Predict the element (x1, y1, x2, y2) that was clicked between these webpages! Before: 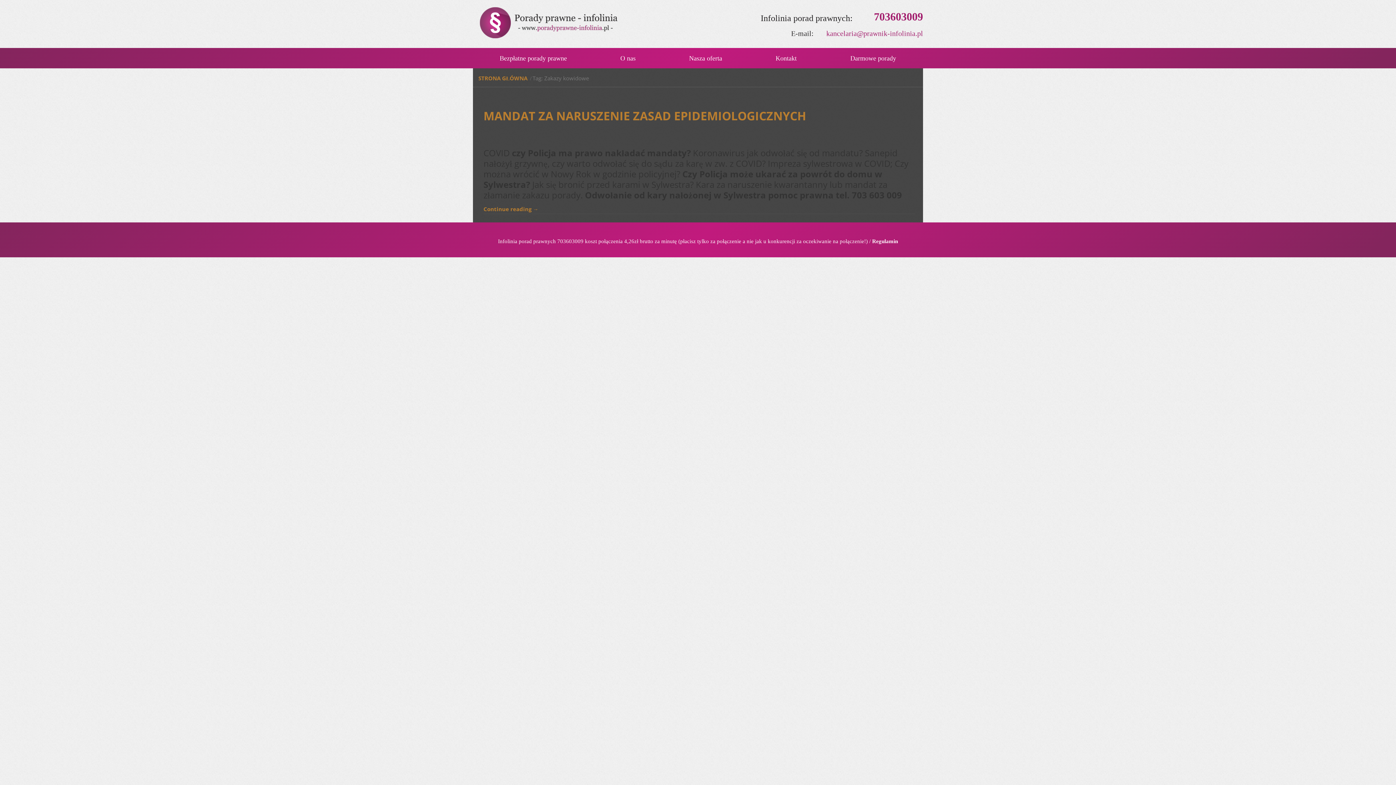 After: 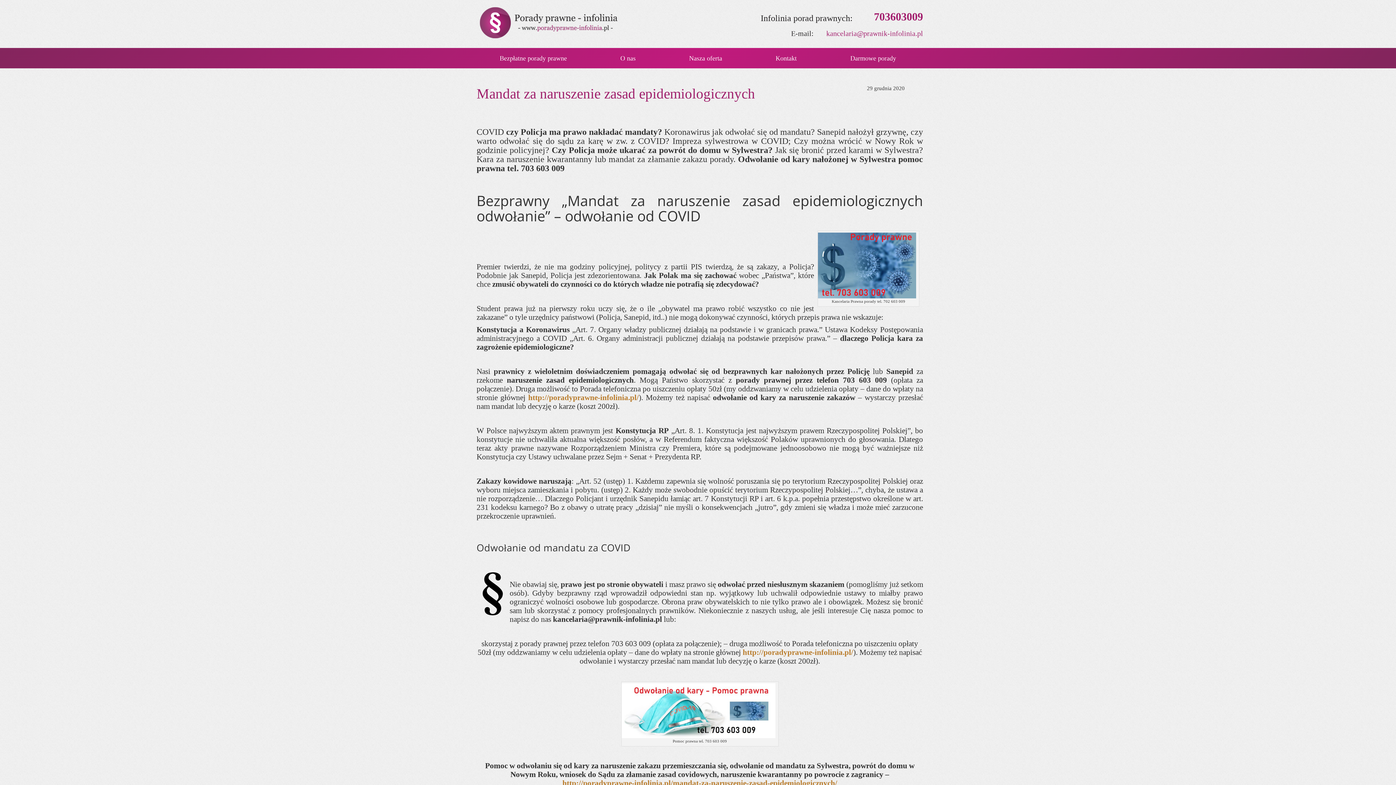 Action: label: Continue reading → bbox: (483, 205, 538, 212)